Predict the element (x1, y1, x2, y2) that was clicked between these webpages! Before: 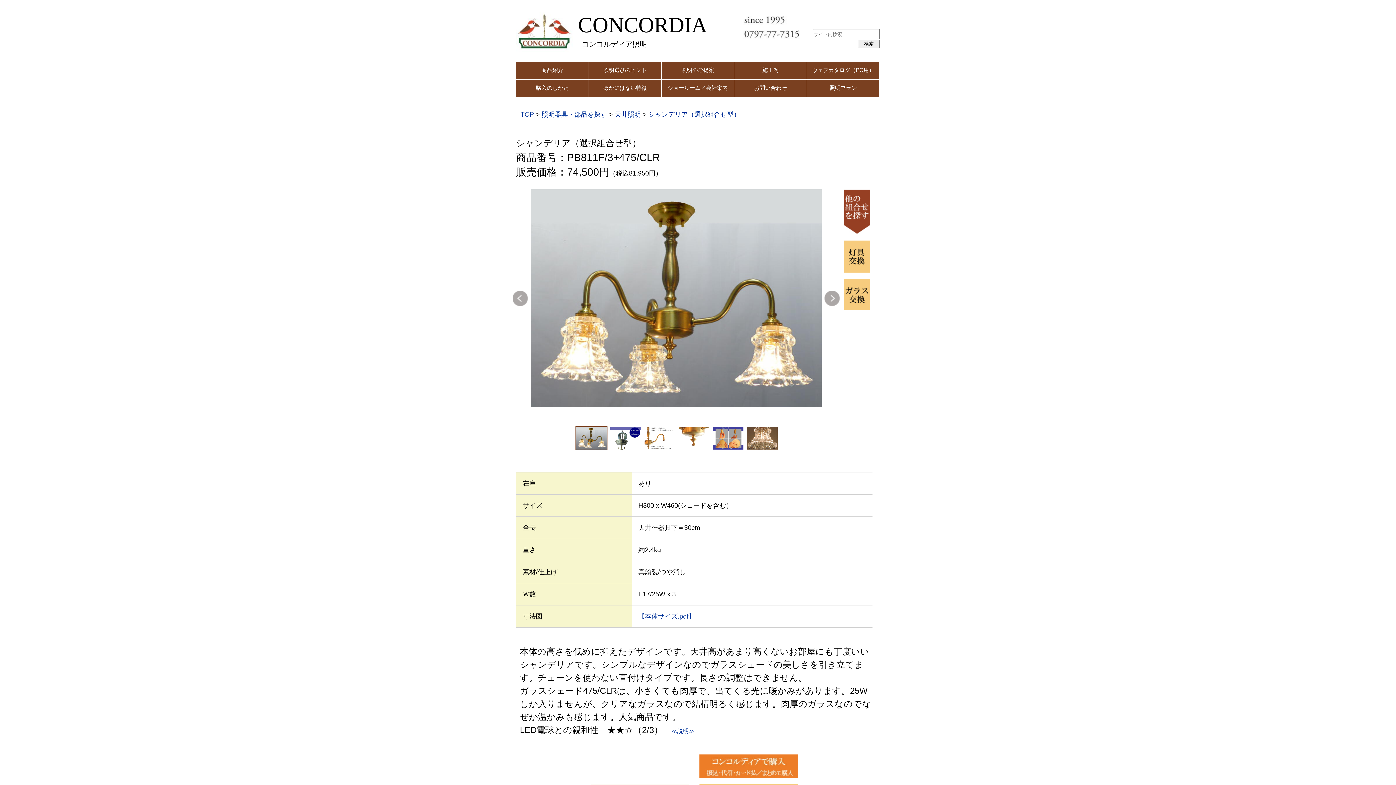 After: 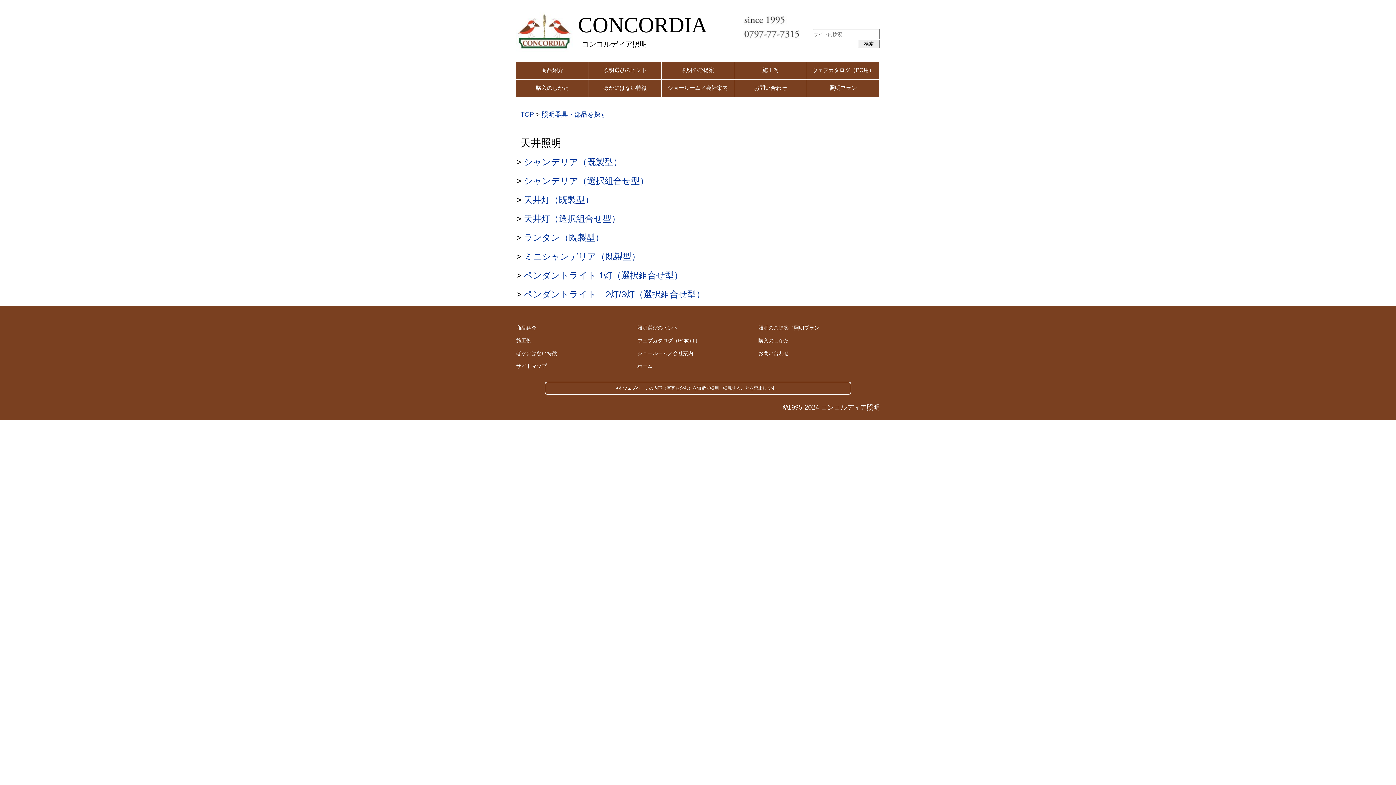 Action: label: 天井照明 bbox: (614, 110, 641, 118)